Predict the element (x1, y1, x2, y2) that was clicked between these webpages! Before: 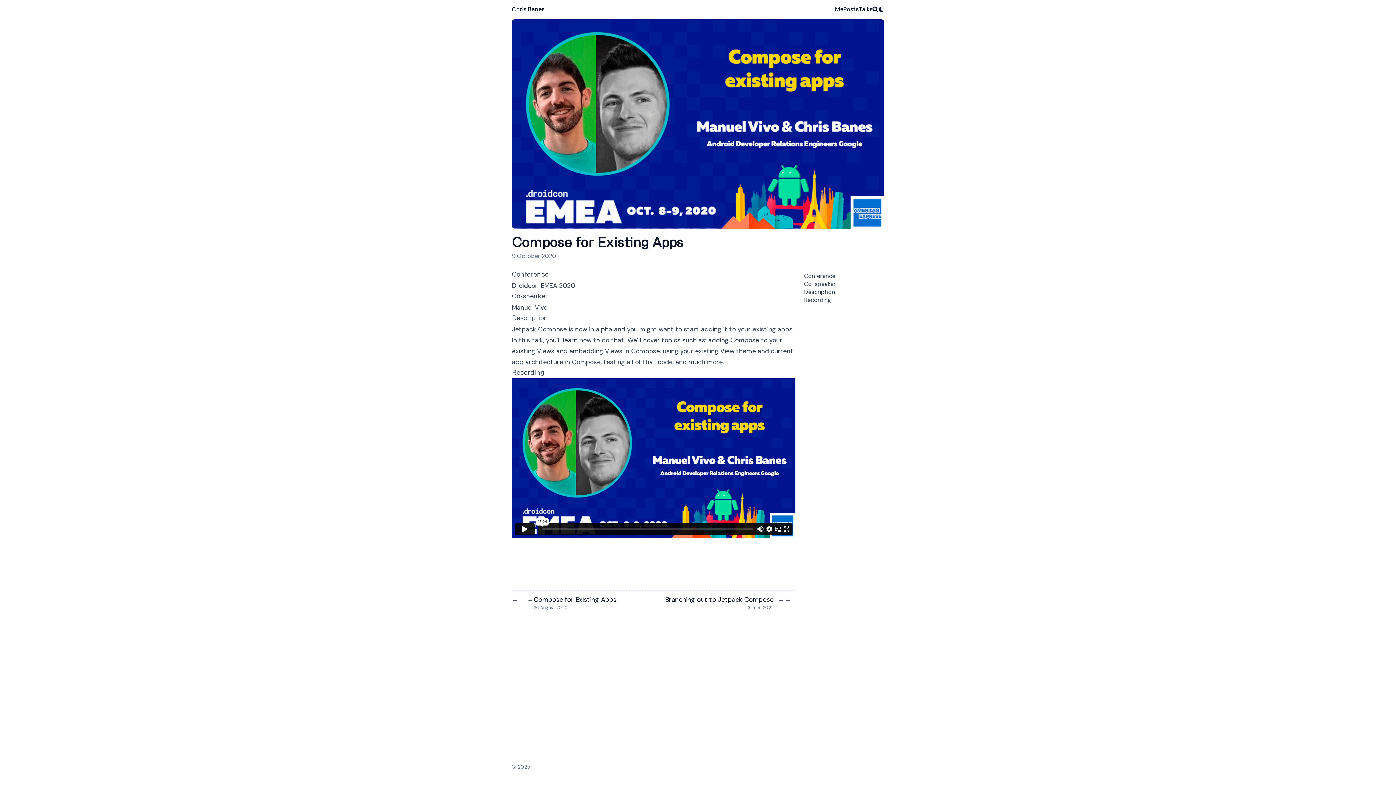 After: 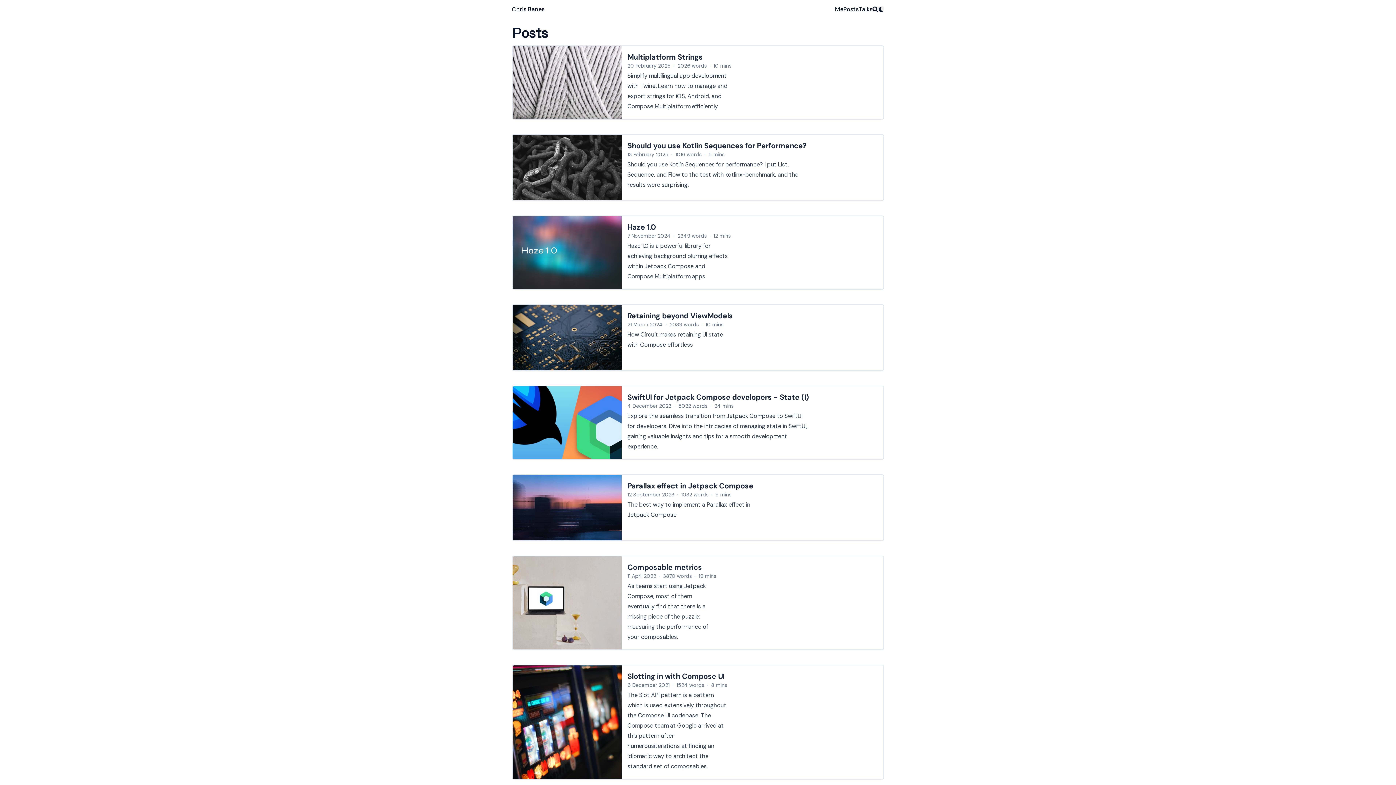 Action: bbox: (843, 5, 858, 13) label: Posts